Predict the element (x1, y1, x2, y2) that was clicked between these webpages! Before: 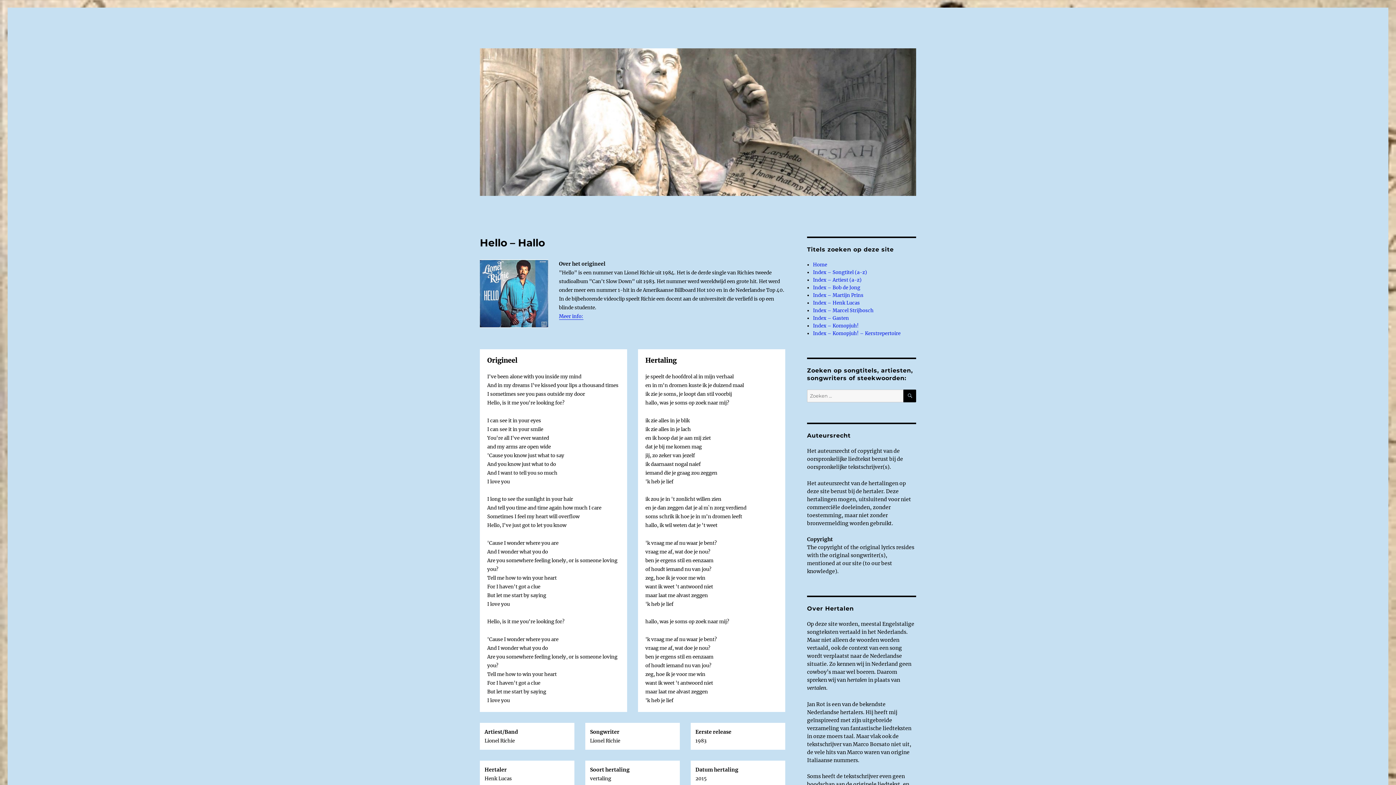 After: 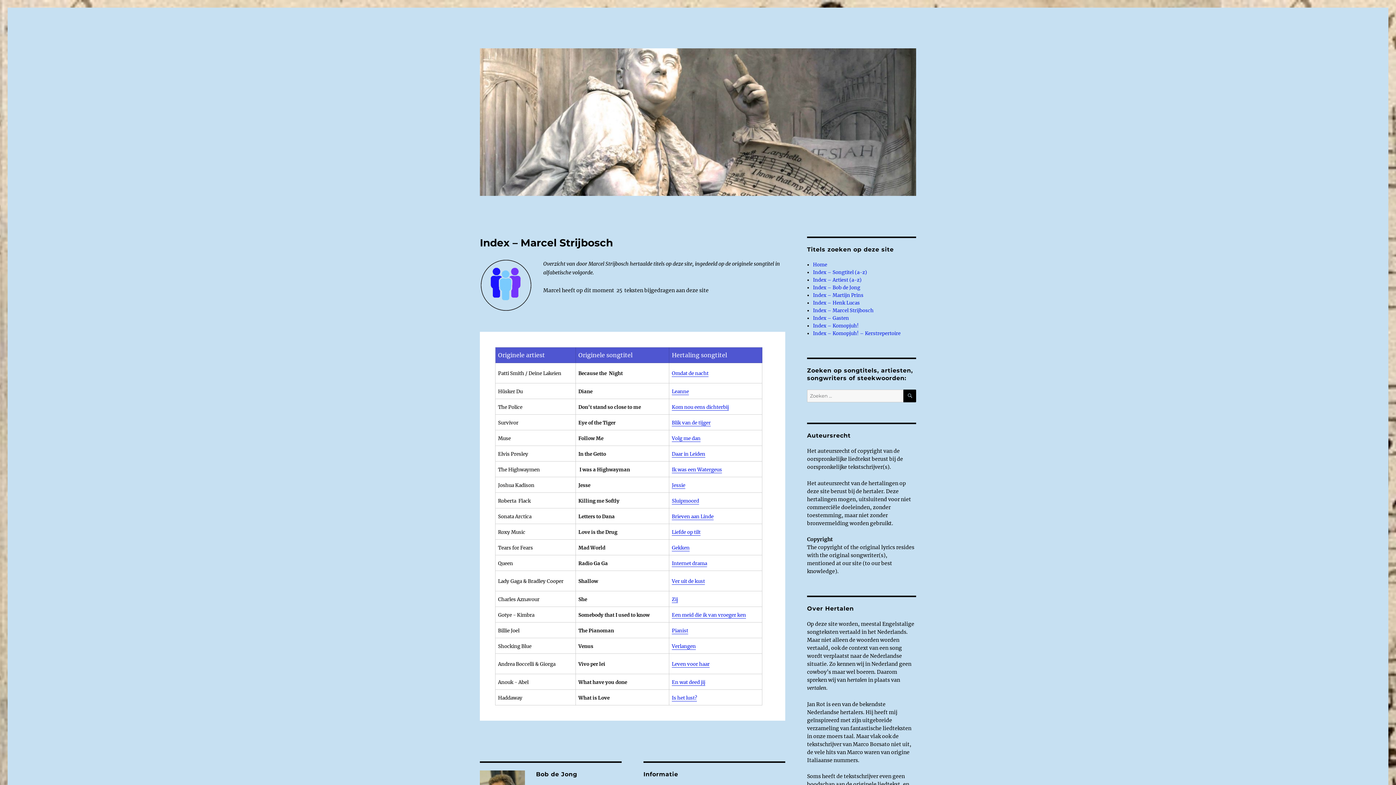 Action: label: Index – Marcel Strijbosch bbox: (813, 307, 873, 313)